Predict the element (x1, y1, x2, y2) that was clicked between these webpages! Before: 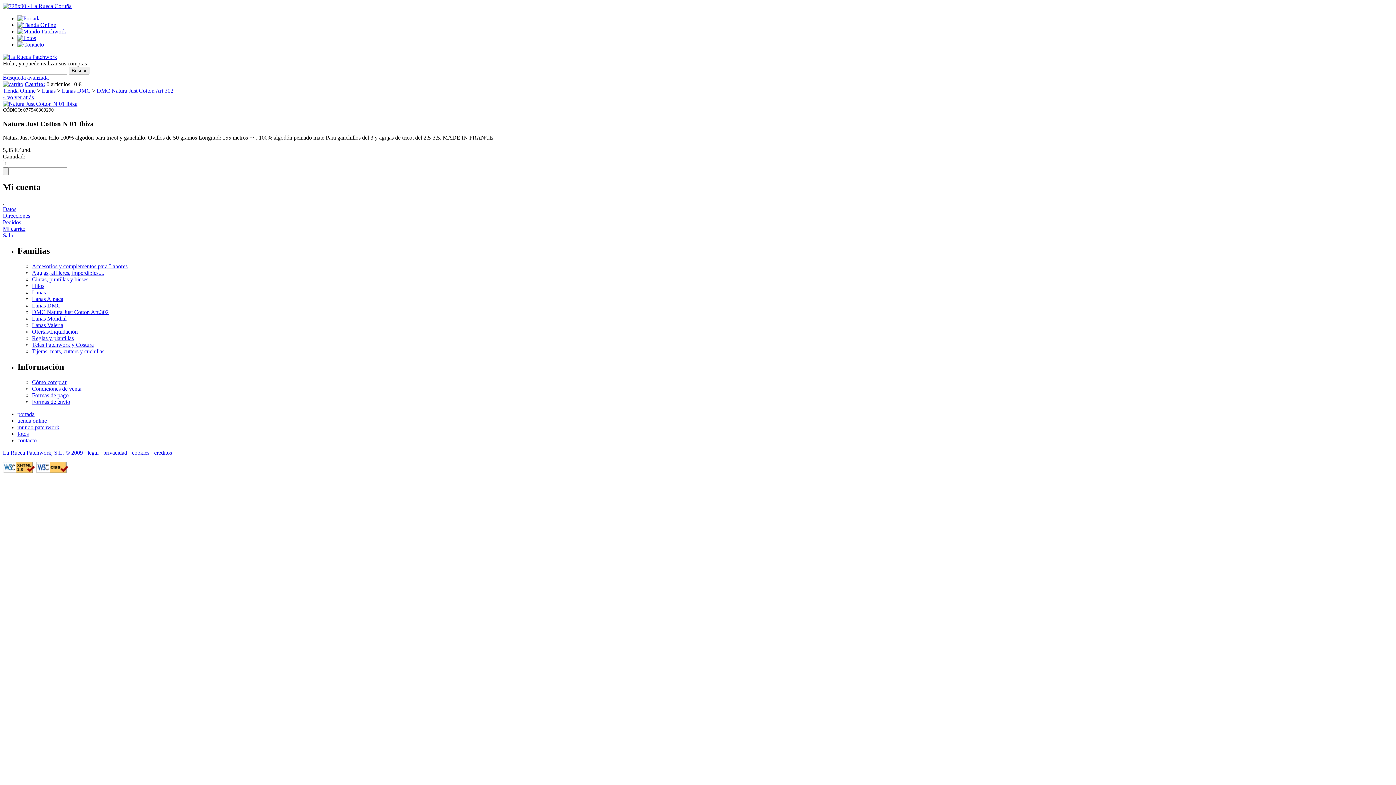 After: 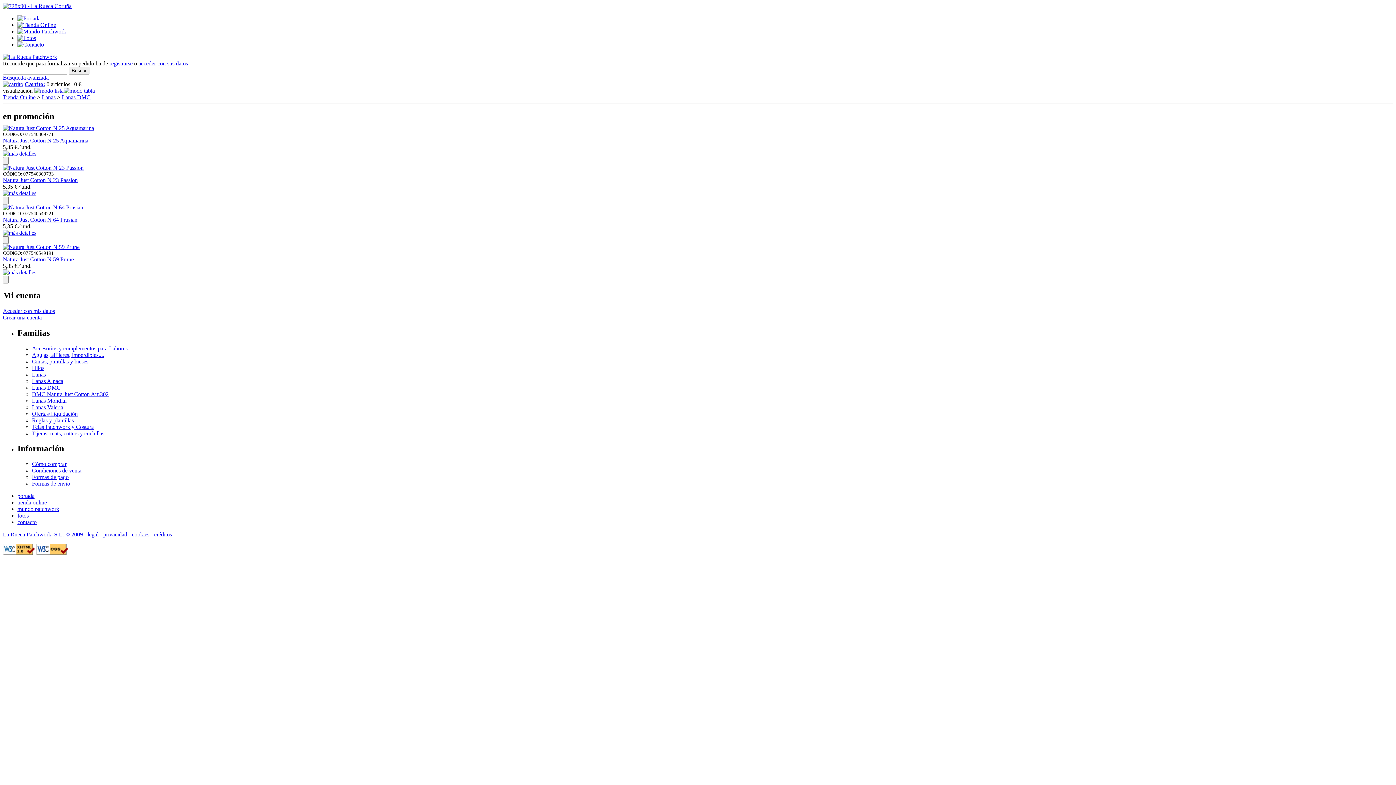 Action: label: Lanas DMC bbox: (61, 87, 90, 93)